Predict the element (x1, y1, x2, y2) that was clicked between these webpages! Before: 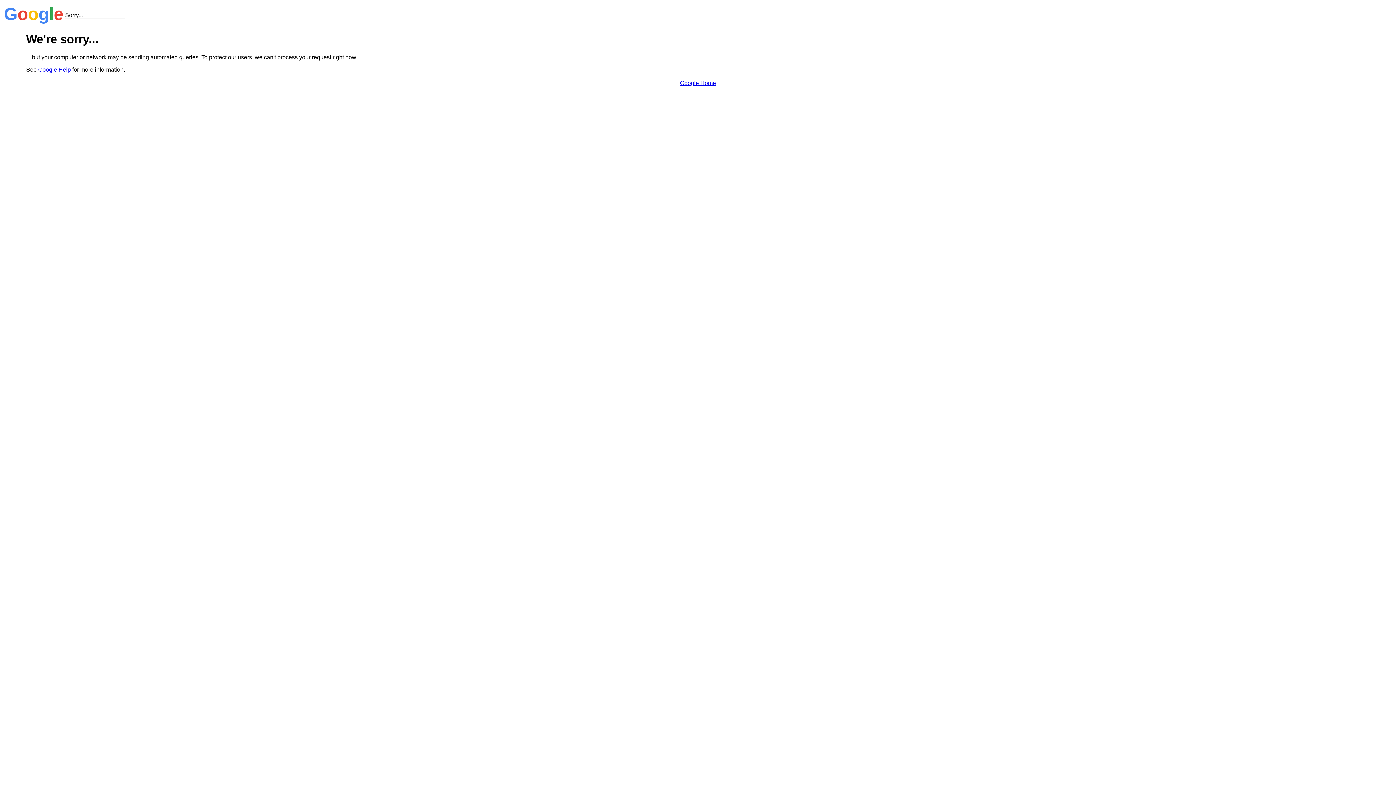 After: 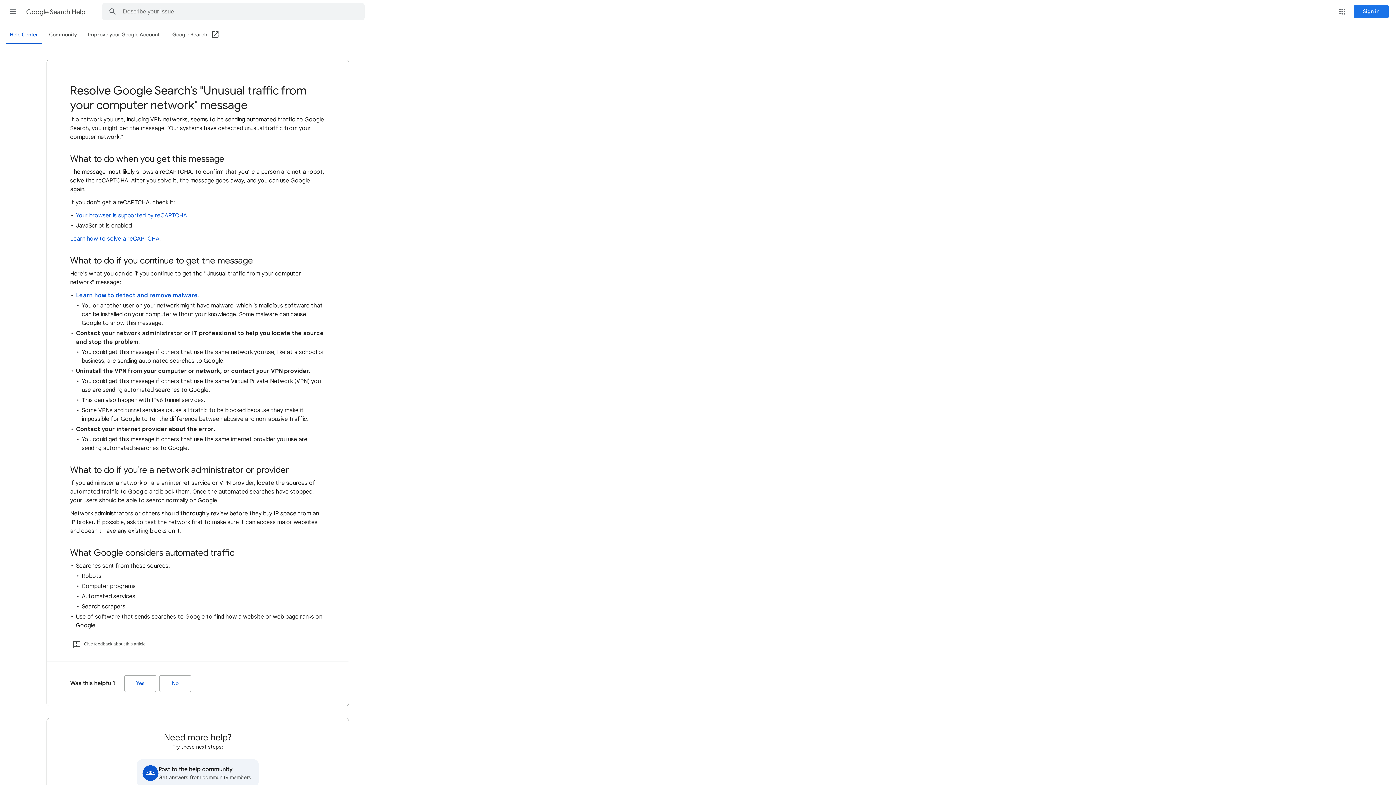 Action: label: Google Help bbox: (38, 66, 70, 72)